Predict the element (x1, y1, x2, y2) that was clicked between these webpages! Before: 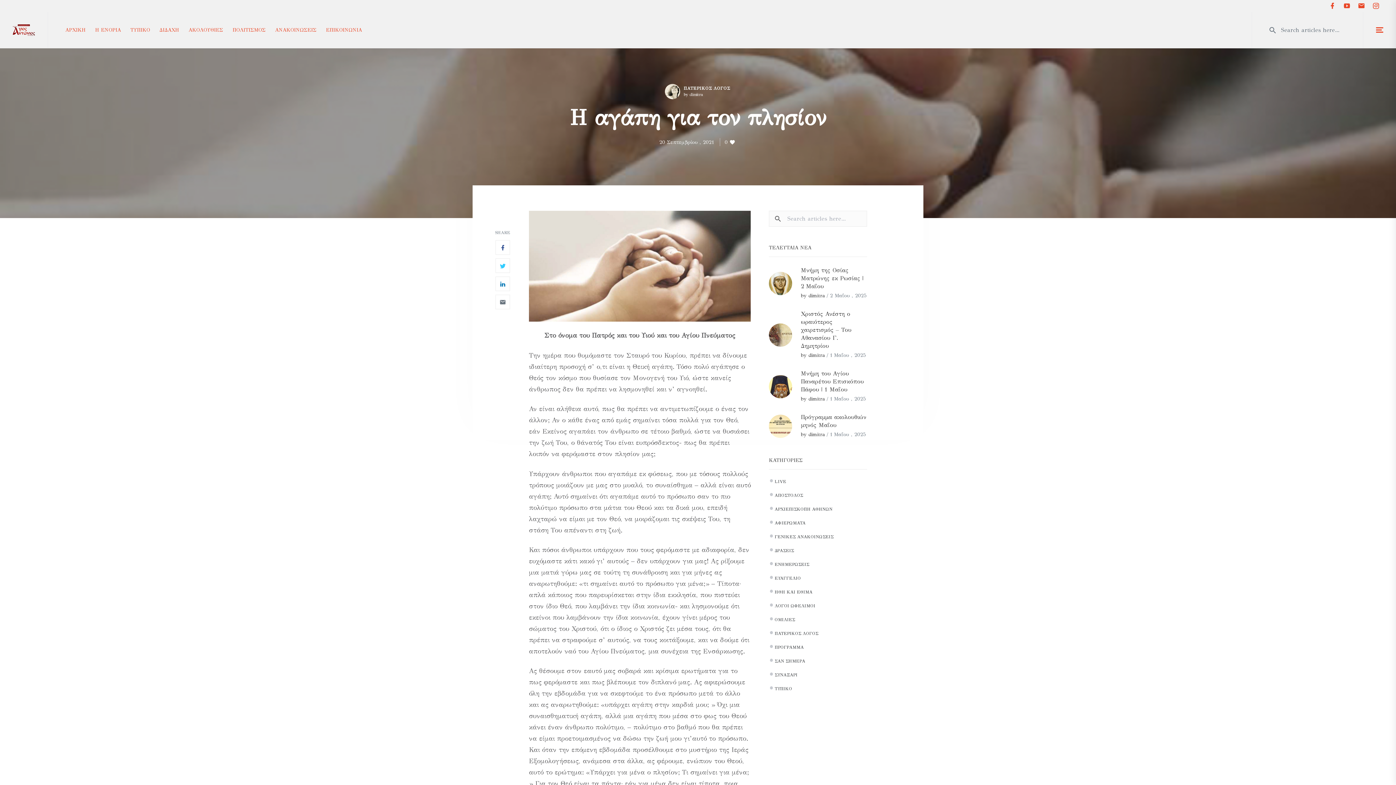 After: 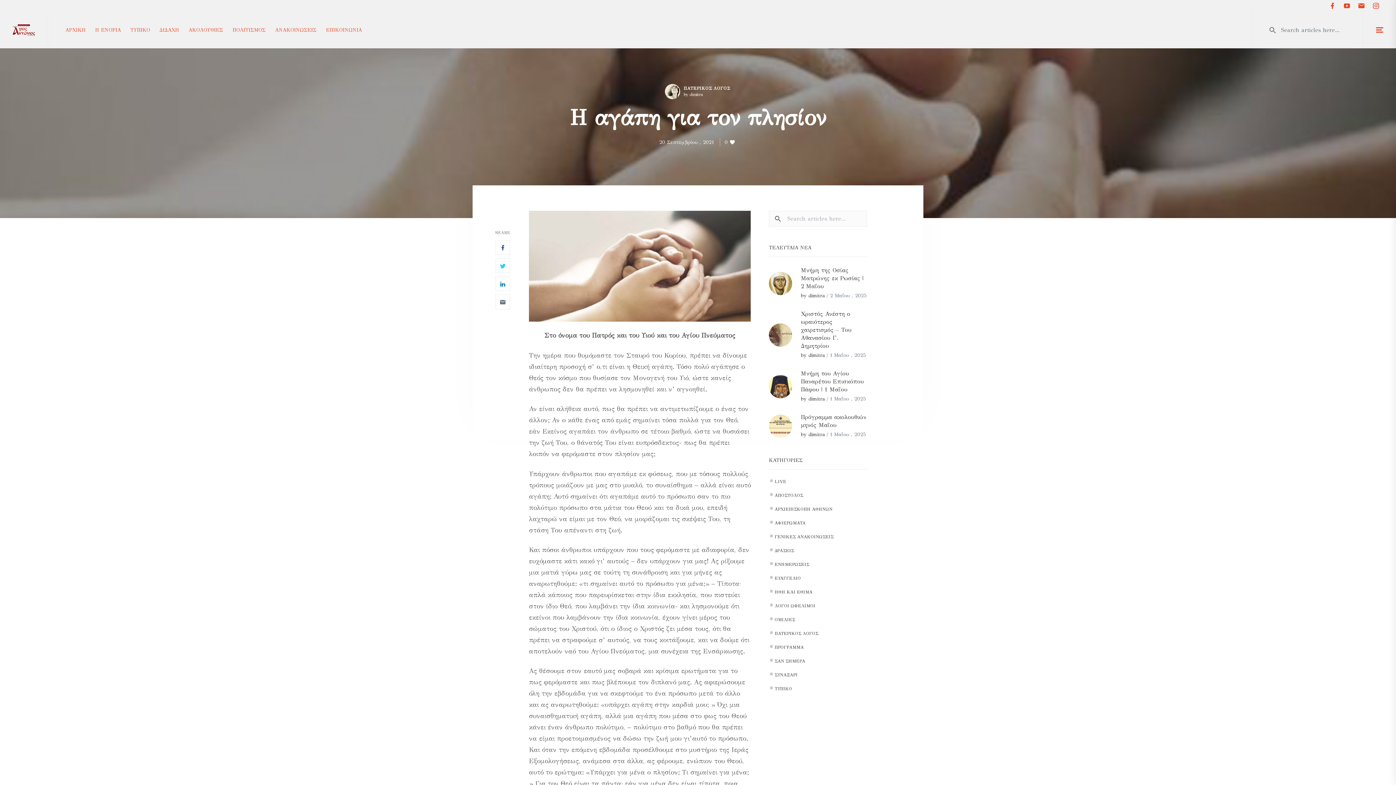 Action: bbox: (495, 276, 510, 291)